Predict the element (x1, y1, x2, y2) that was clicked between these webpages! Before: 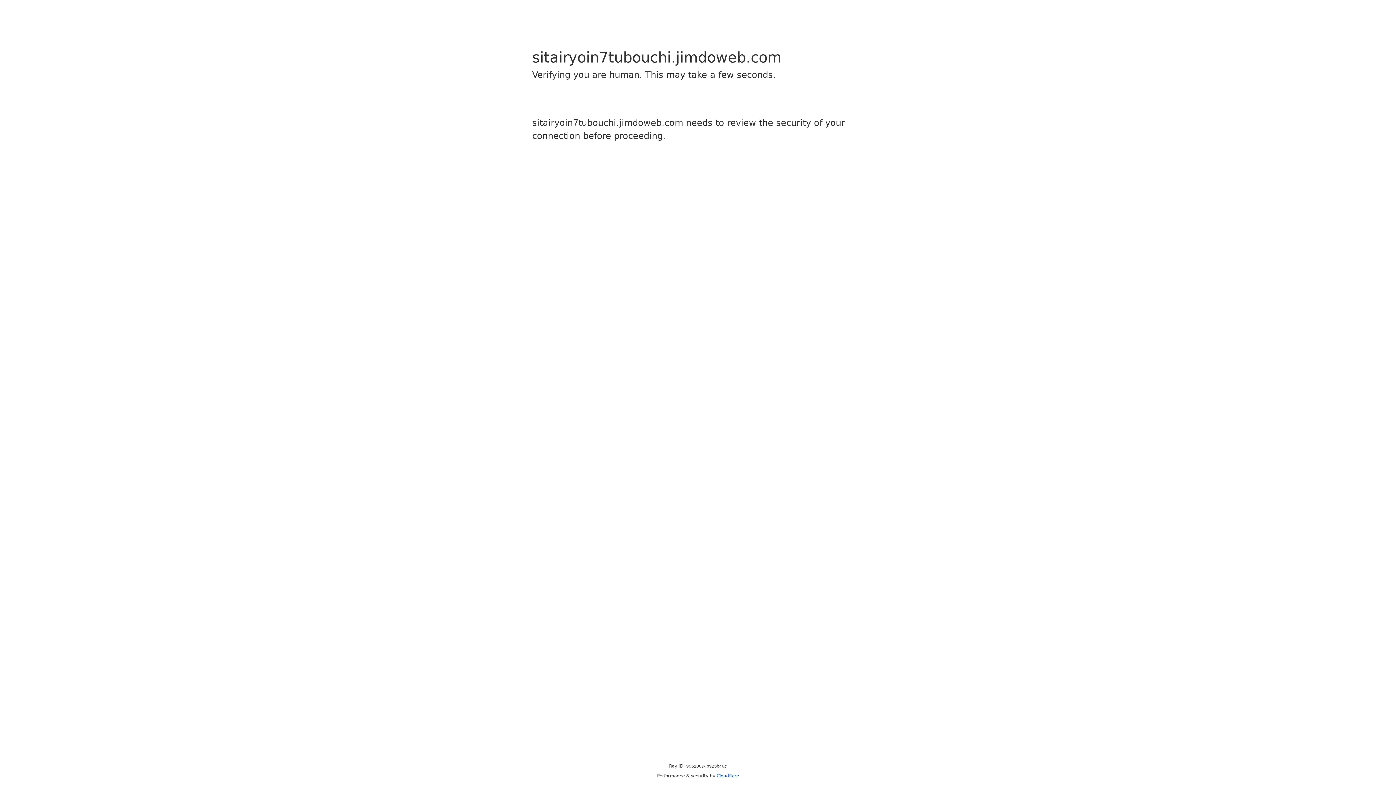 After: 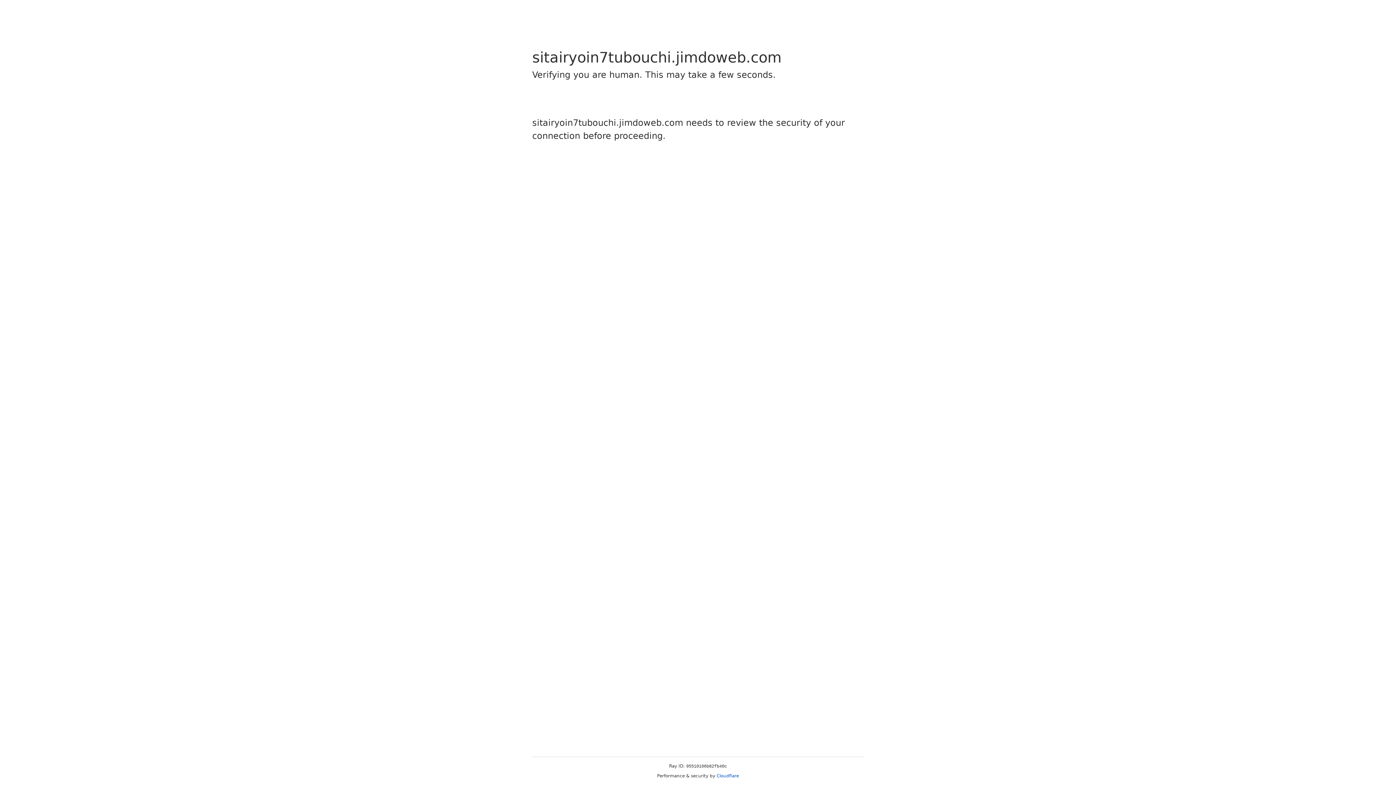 Action: bbox: (716, 773, 739, 778) label: Cloudflare